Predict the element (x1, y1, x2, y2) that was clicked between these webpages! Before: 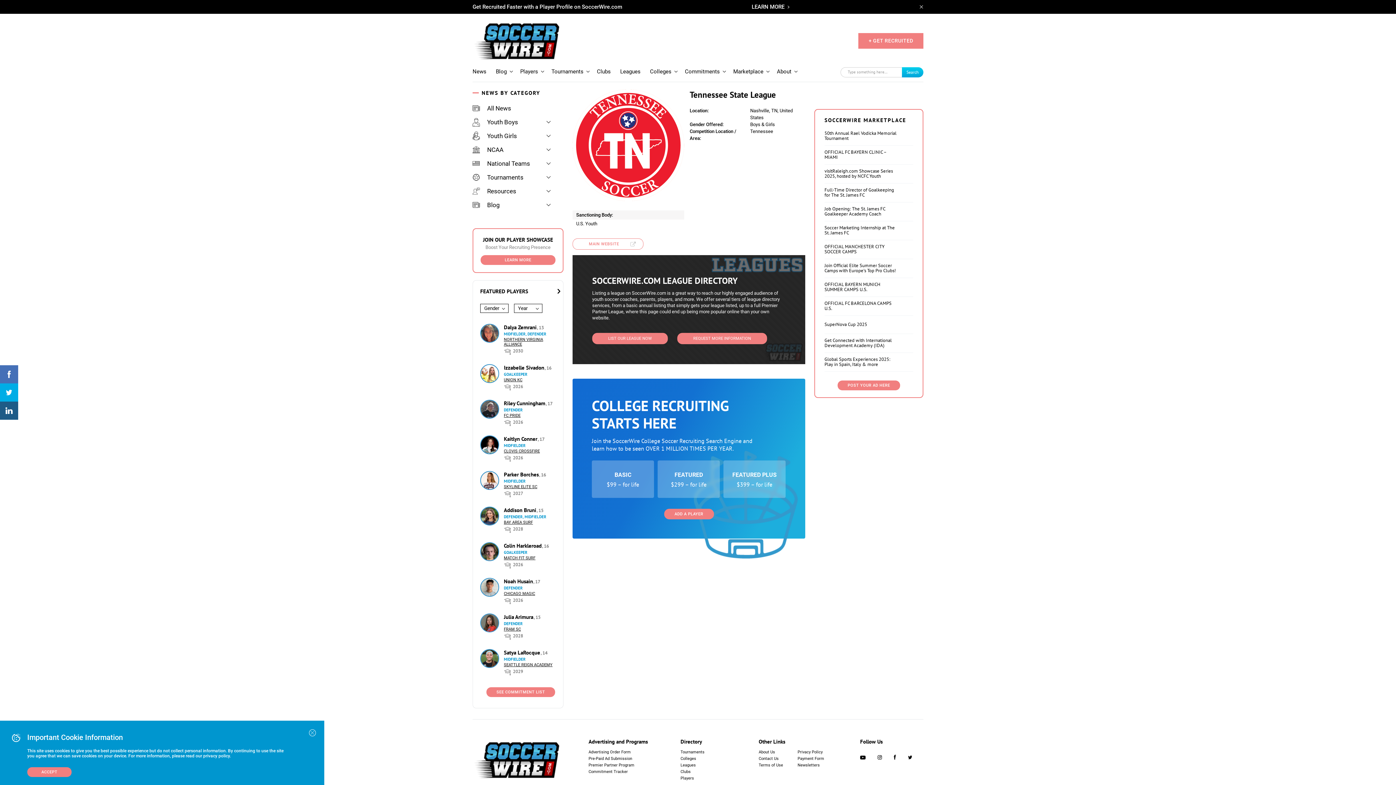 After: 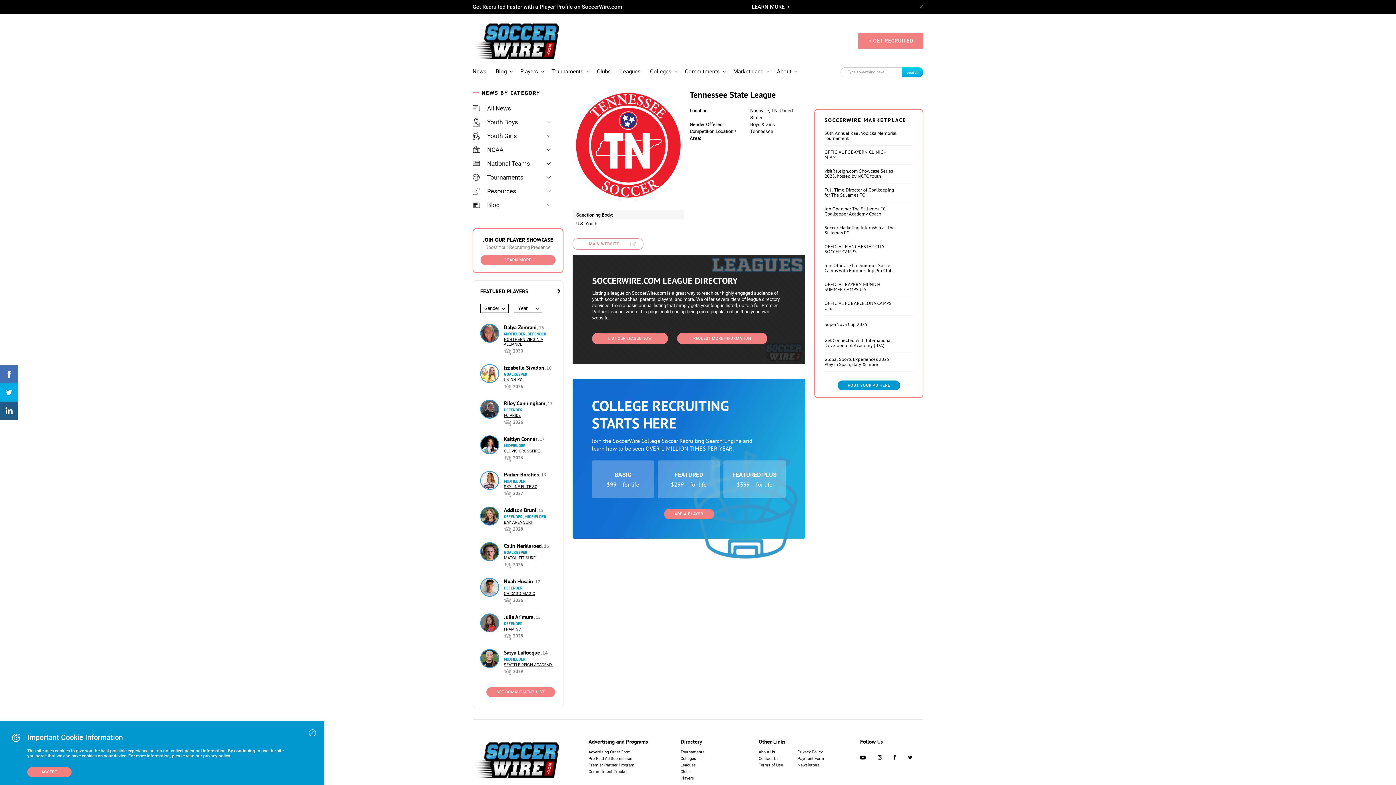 Action: bbox: (837, 380, 900, 390) label: POST YOUR AD HERE